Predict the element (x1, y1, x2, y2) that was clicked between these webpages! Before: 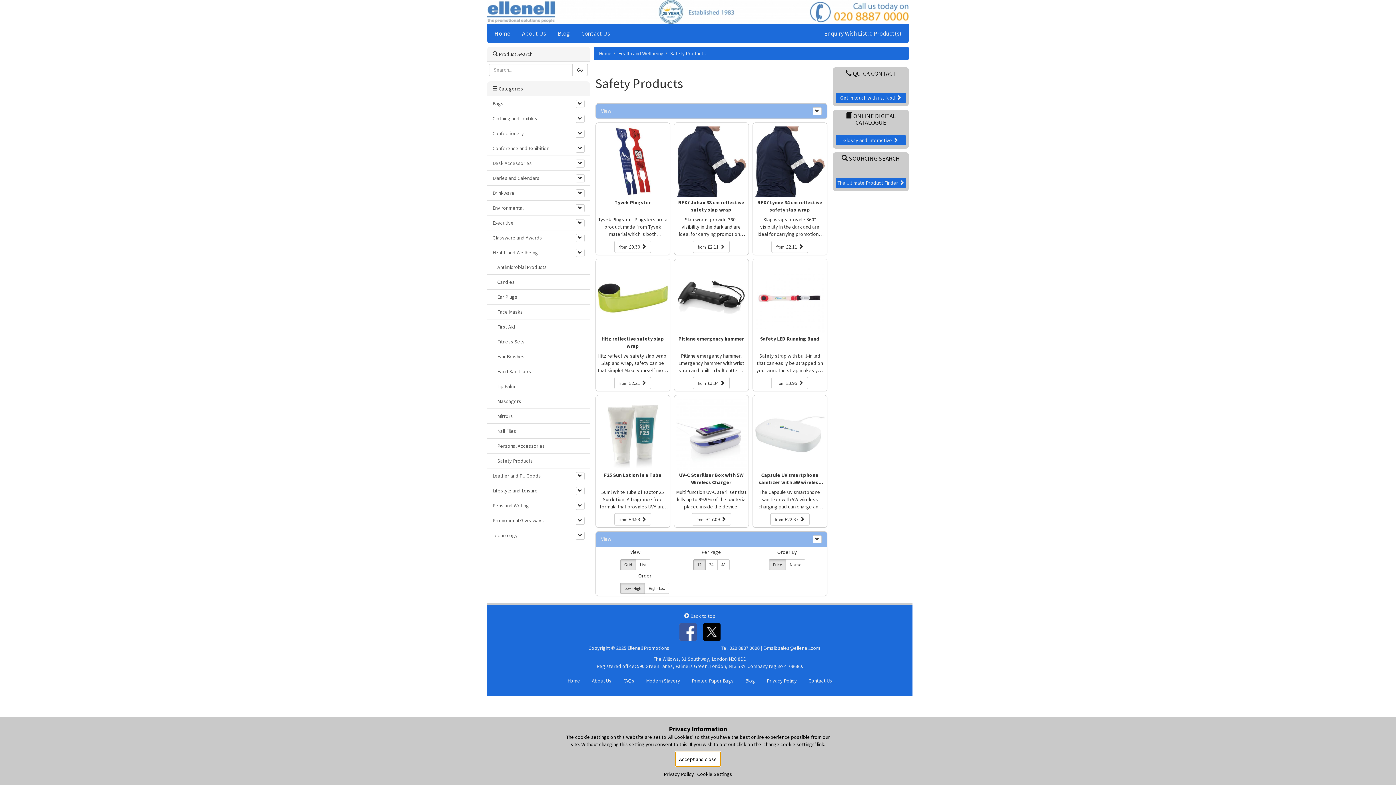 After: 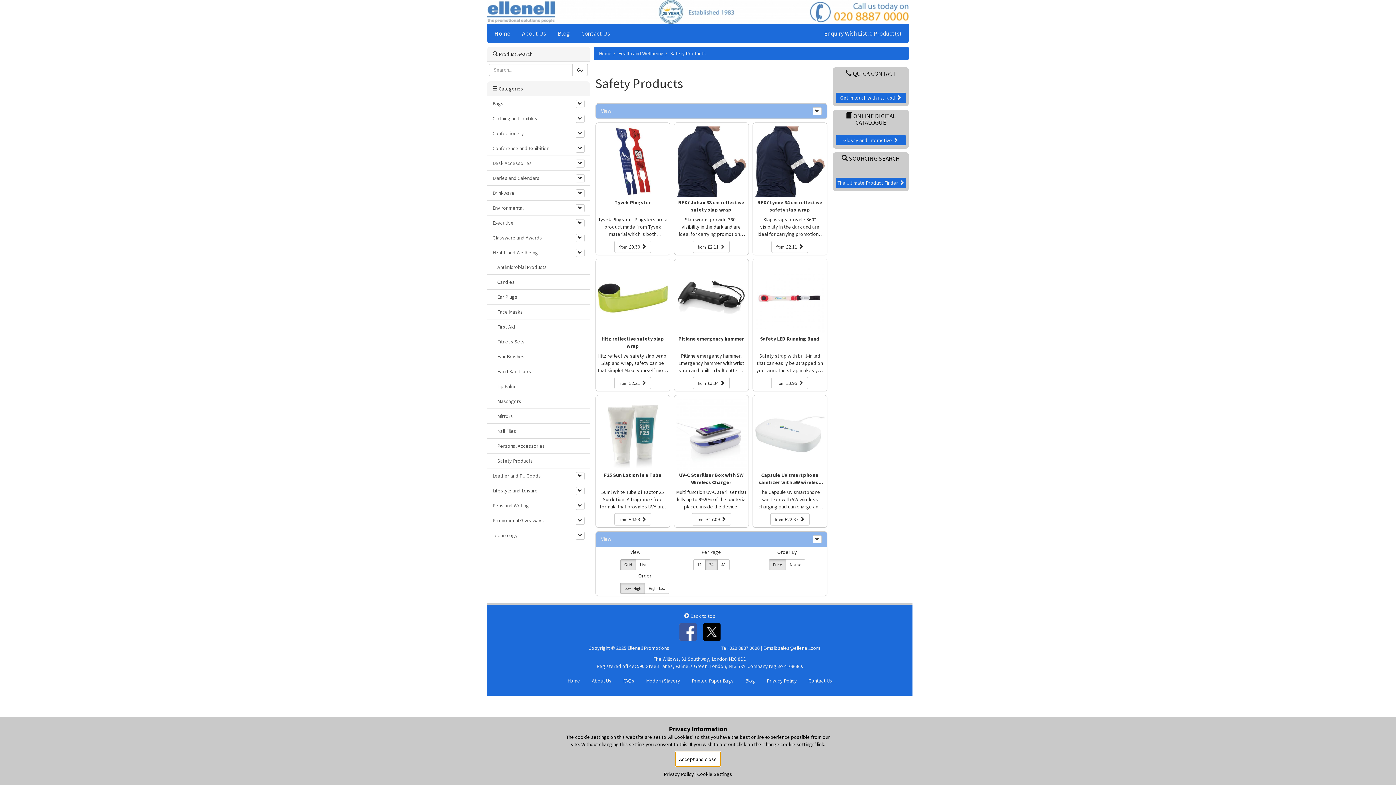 Action: bbox: (705, 559, 717, 570) label: 24